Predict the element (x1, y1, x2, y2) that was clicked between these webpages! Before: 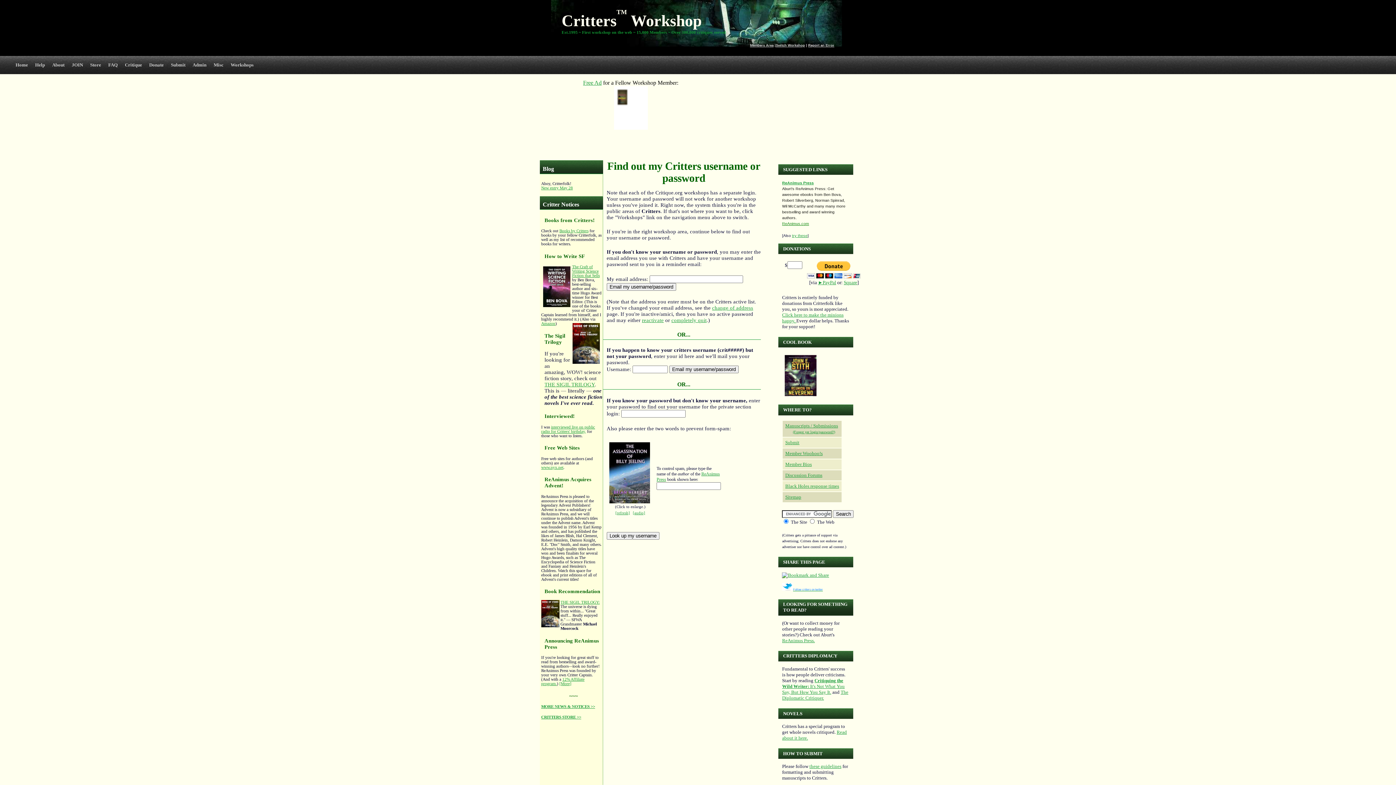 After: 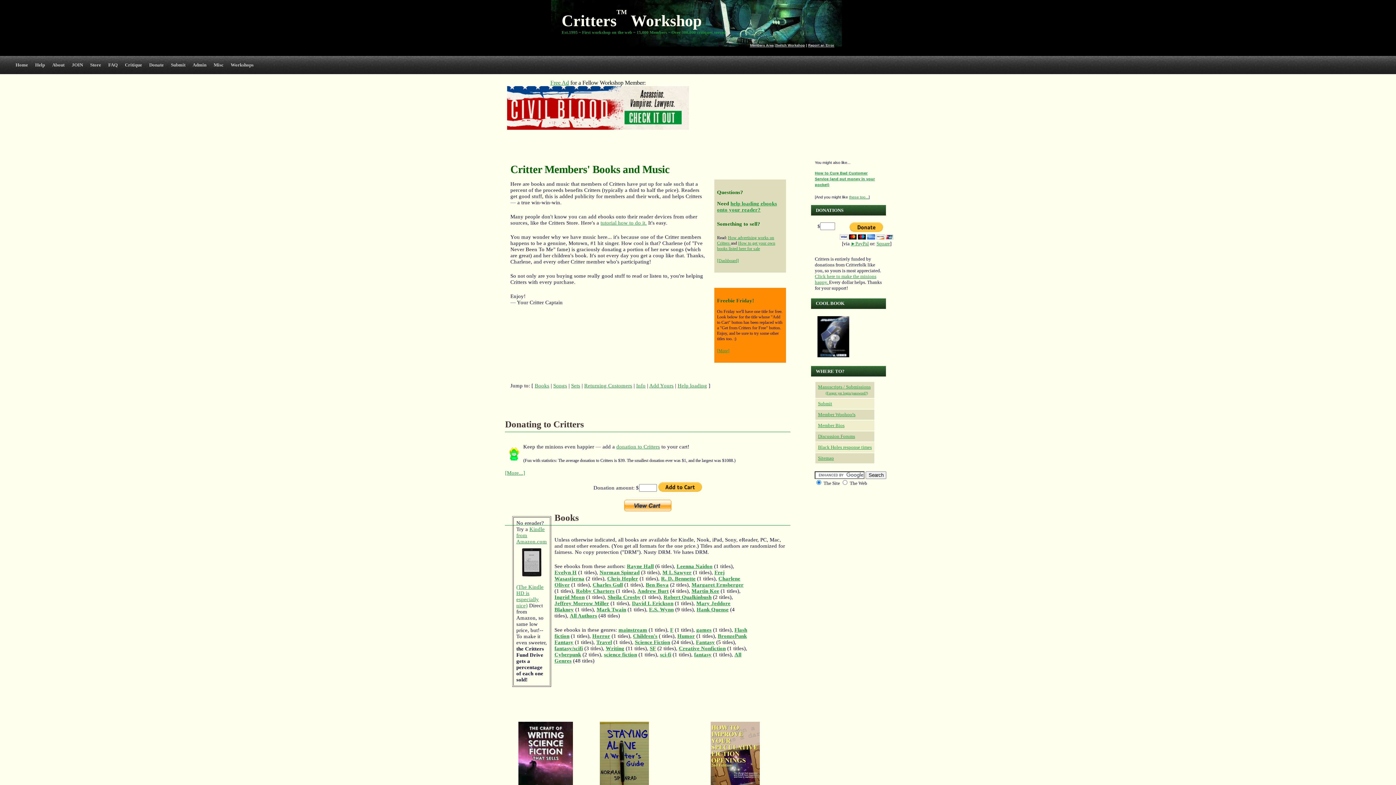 Action: label: Store bbox: (86, 60, 104, 69)